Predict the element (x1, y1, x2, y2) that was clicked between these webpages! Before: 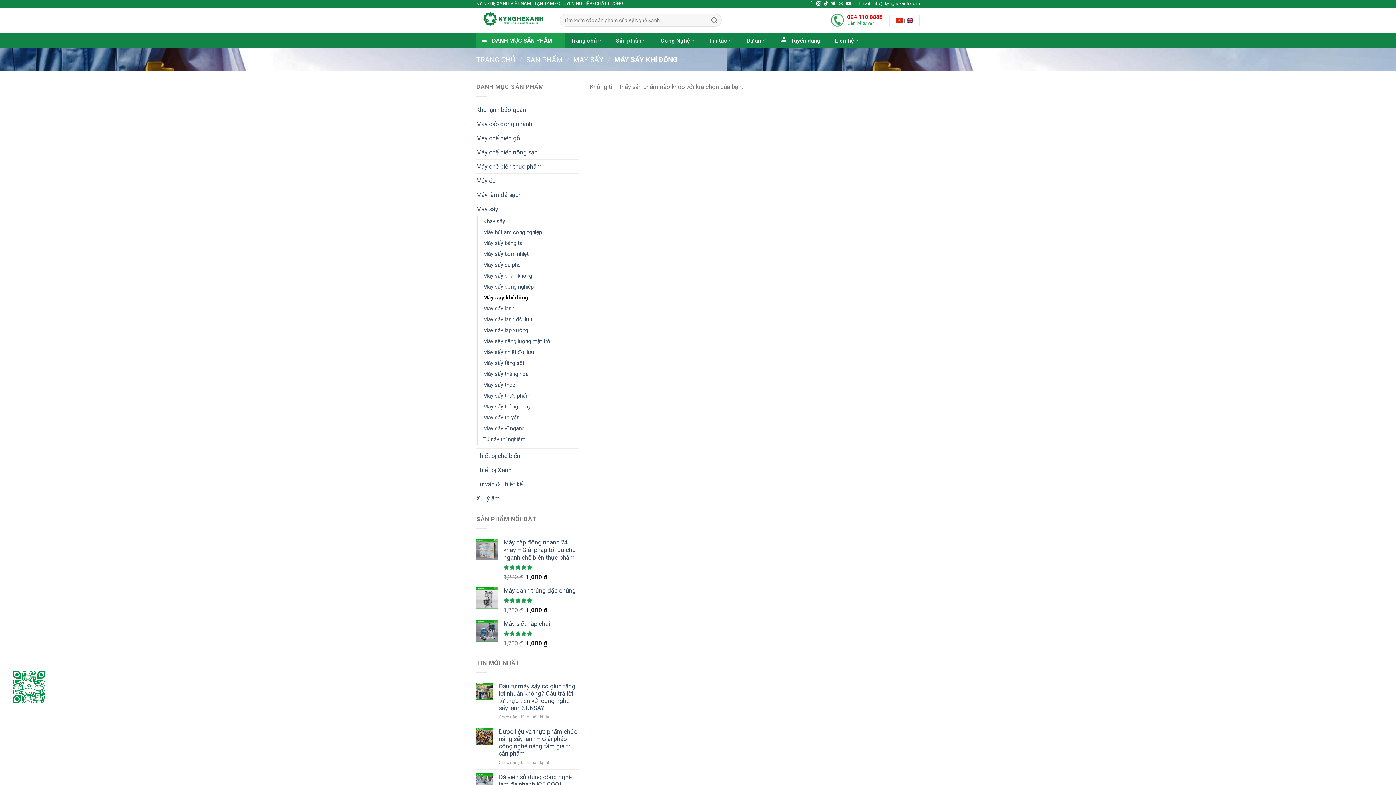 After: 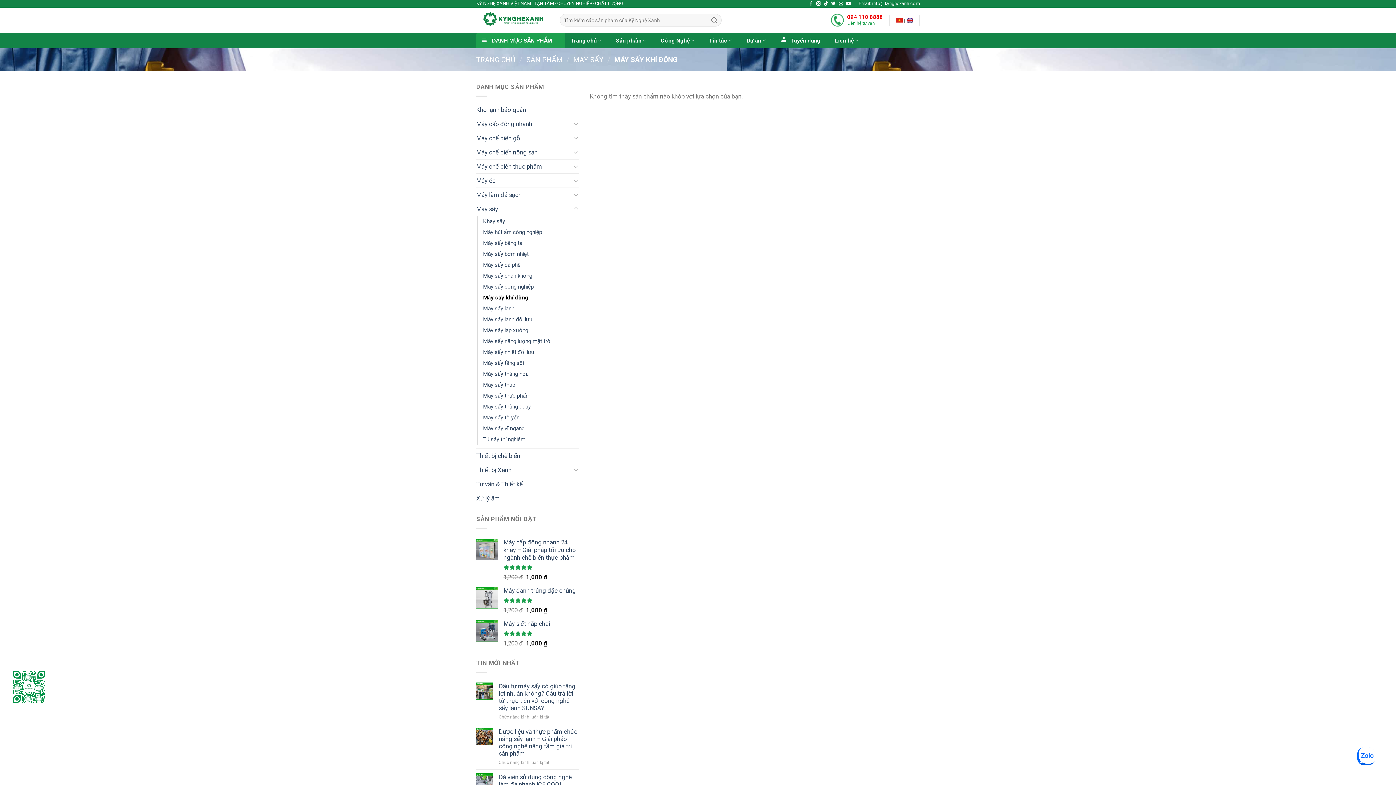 Action: label: 094 110 8888 bbox: (847, 13, 883, 20)